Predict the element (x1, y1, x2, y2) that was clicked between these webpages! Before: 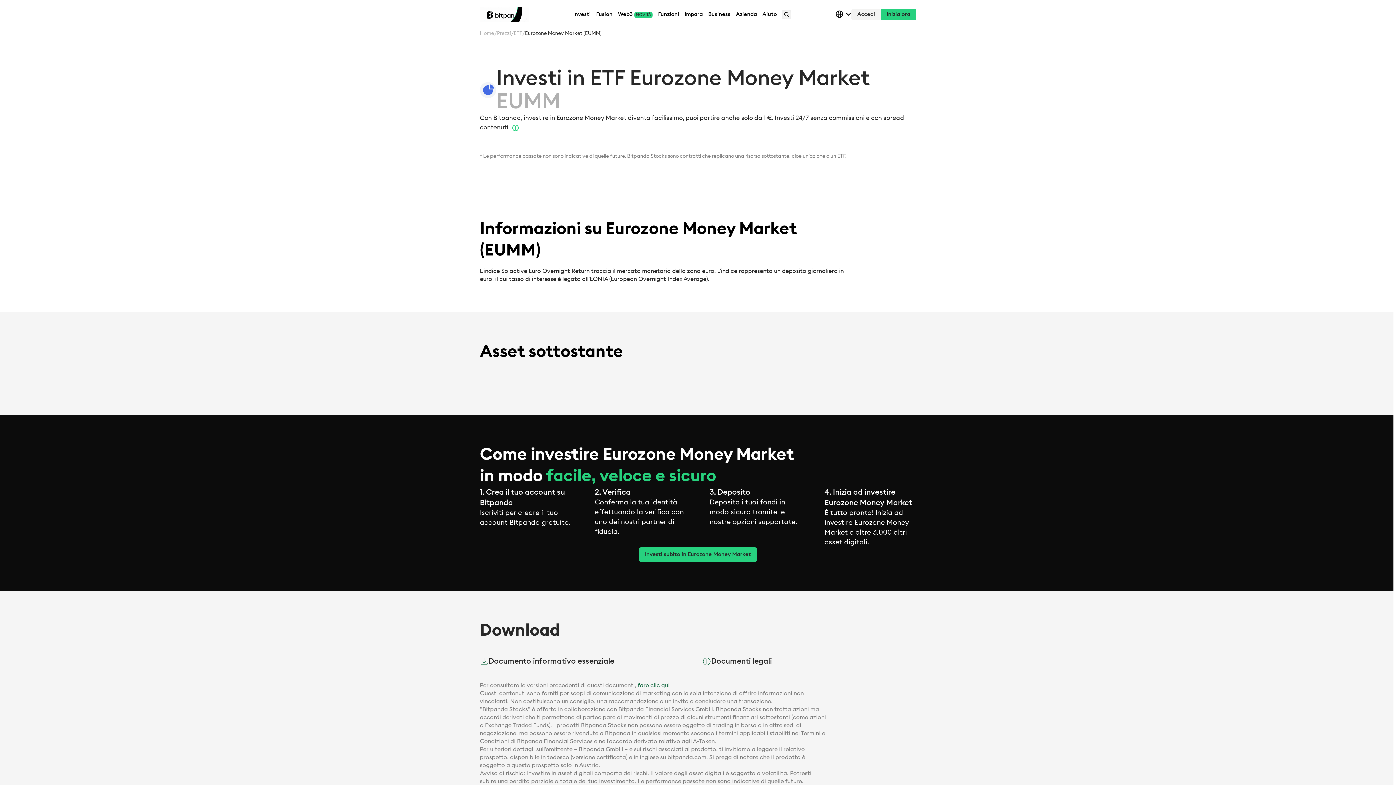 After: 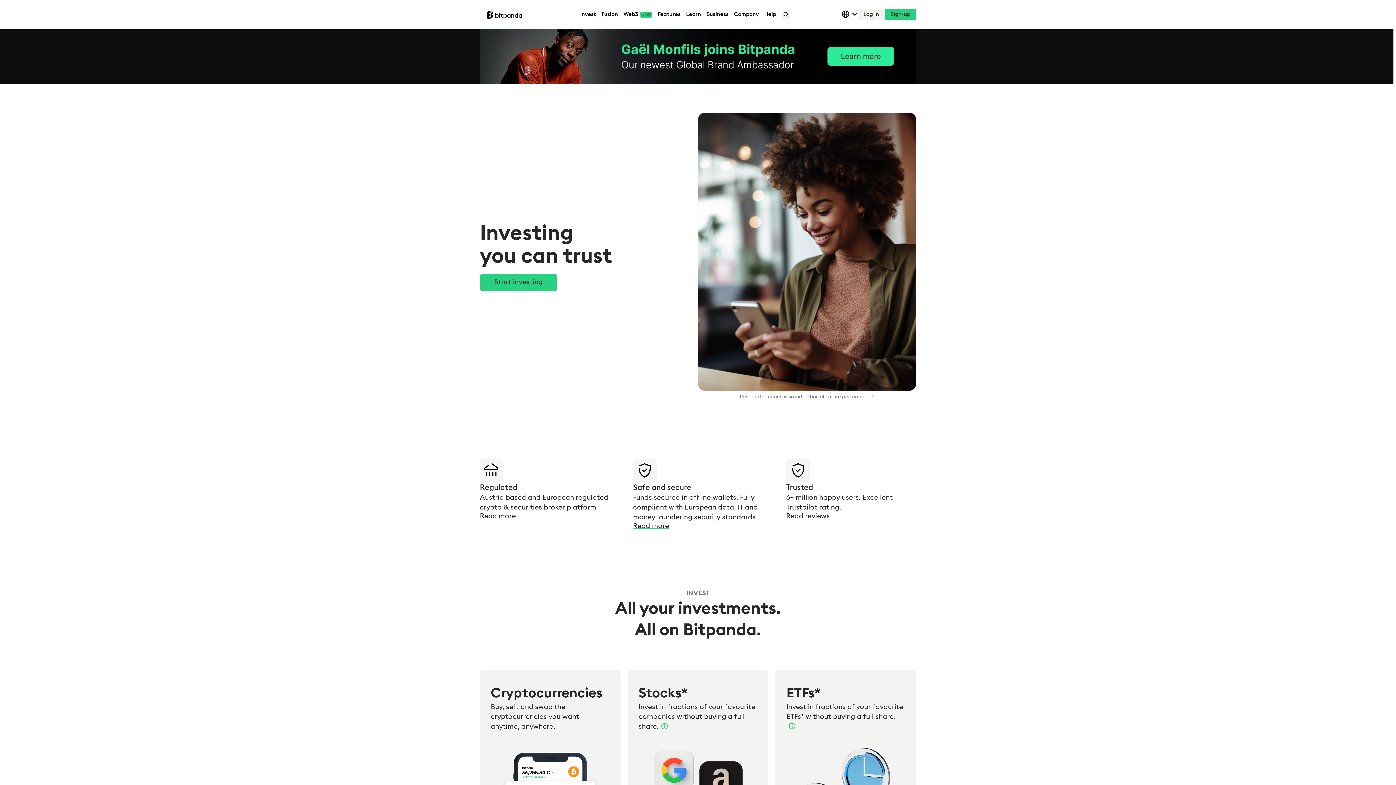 Action: bbox: (762, 11, 777, 17) label: Aiuto